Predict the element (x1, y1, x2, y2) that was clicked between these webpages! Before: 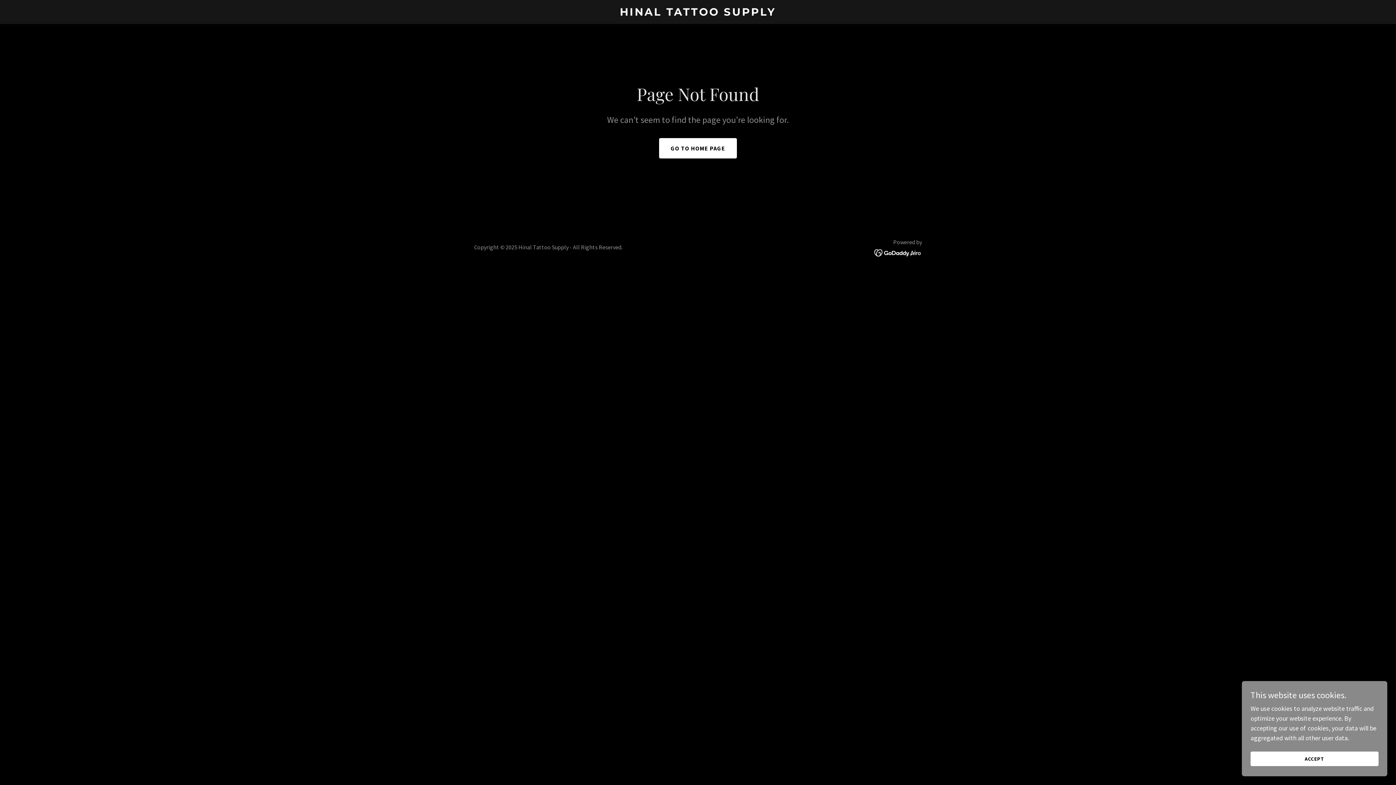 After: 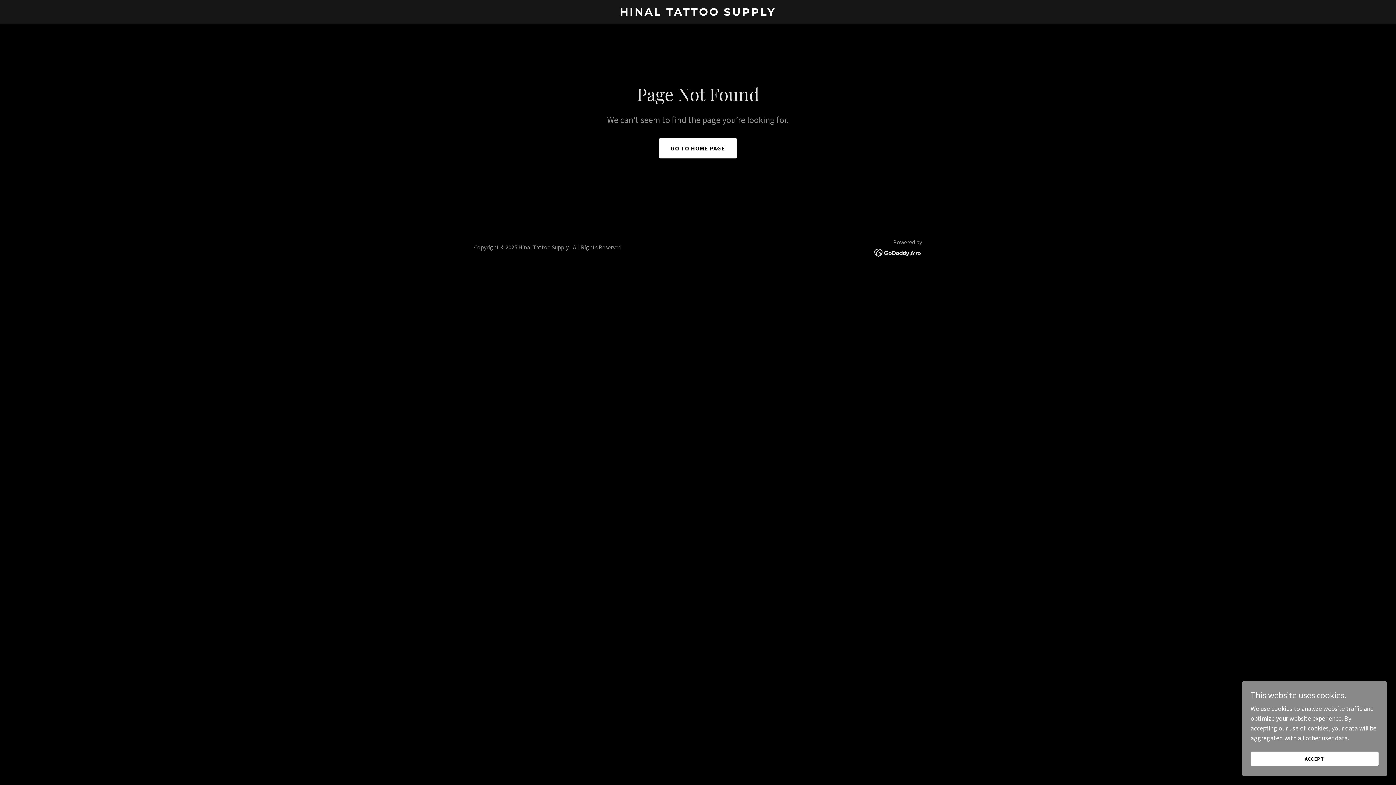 Action: bbox: (874, 248, 922, 256)